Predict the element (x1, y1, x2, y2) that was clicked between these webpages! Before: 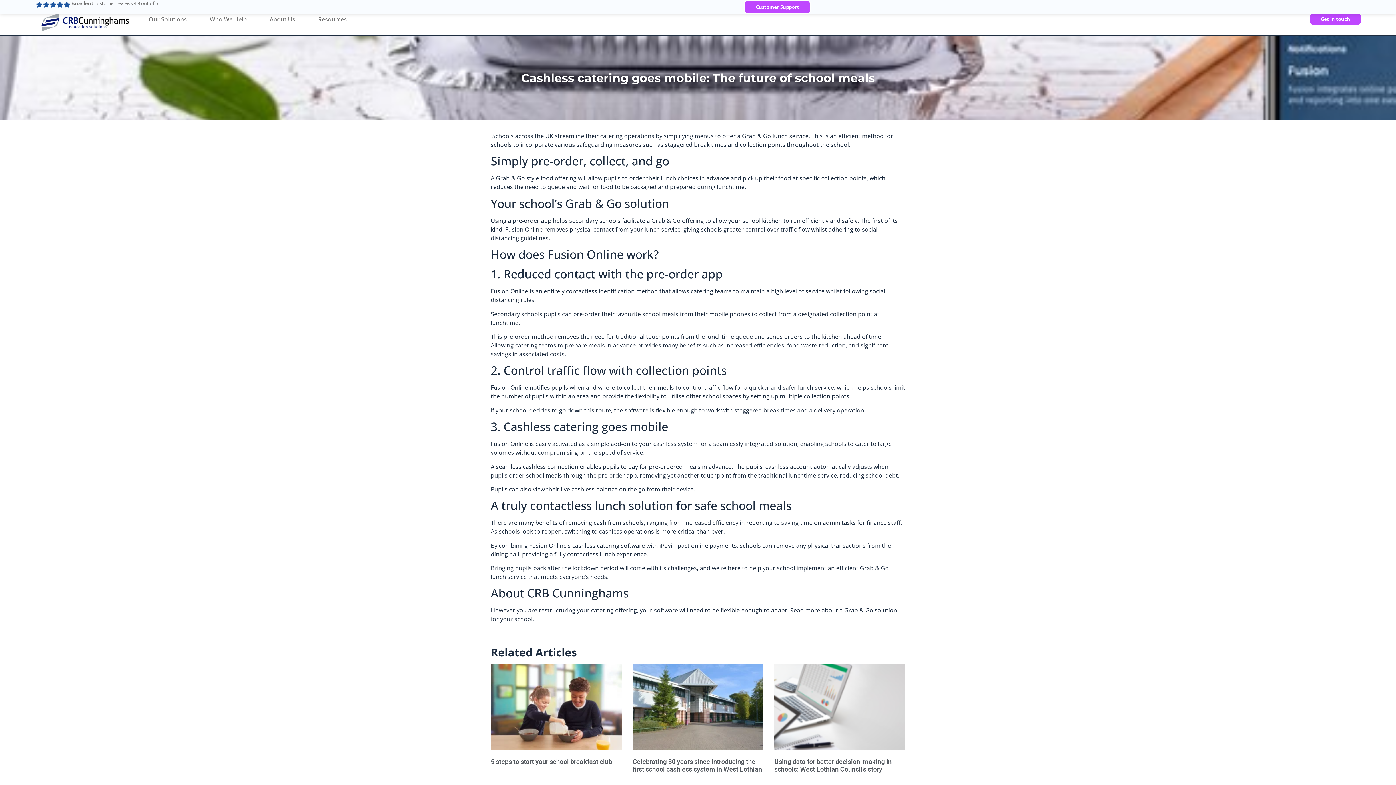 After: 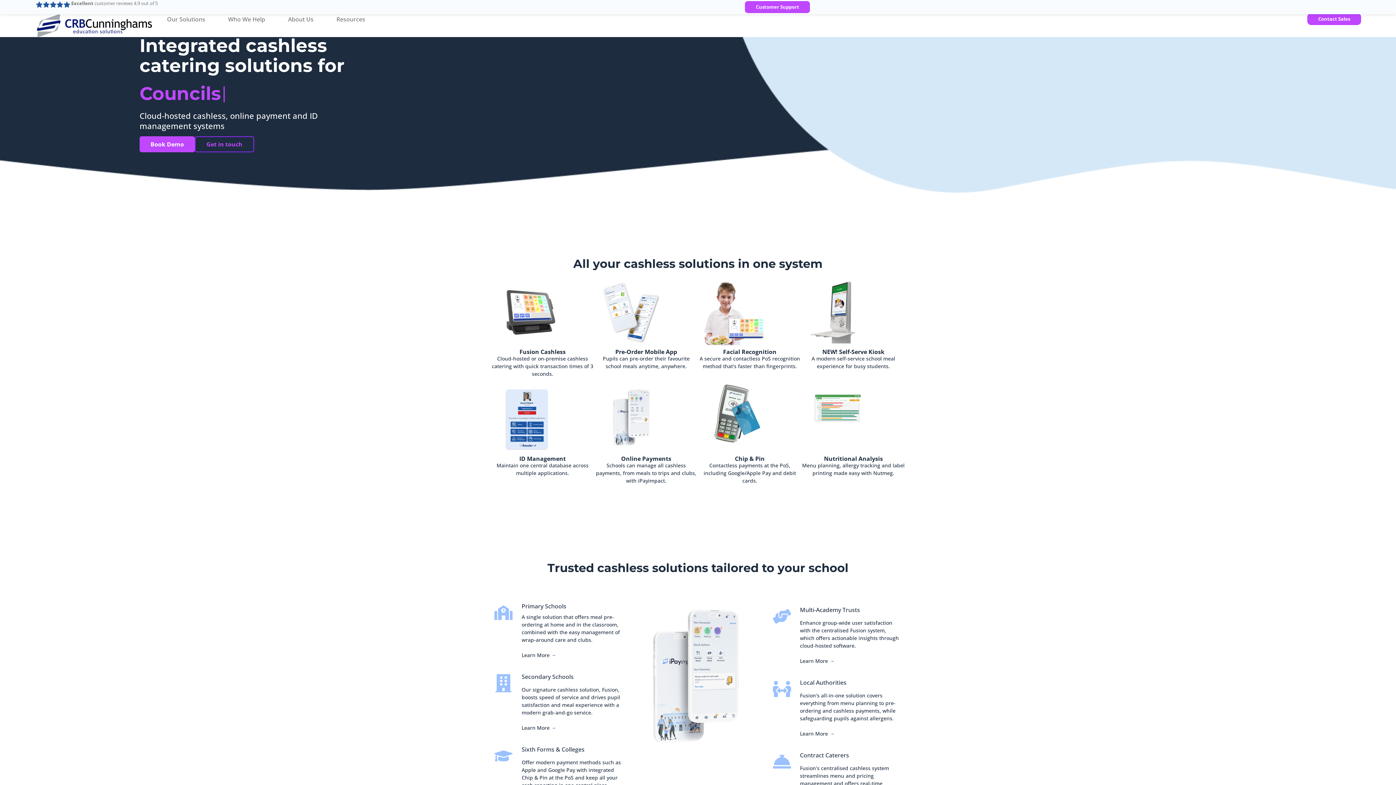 Action: bbox: (34, 13, 135, 31)